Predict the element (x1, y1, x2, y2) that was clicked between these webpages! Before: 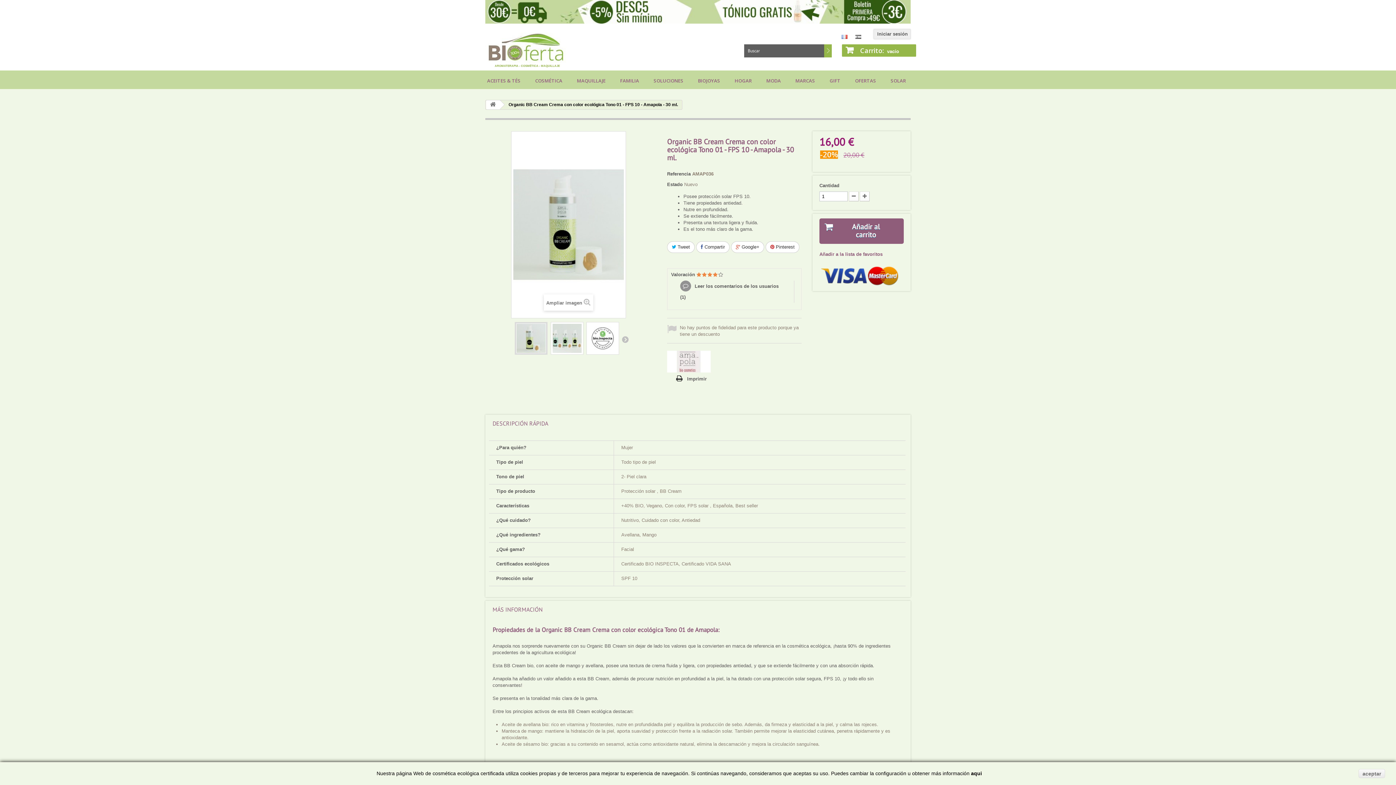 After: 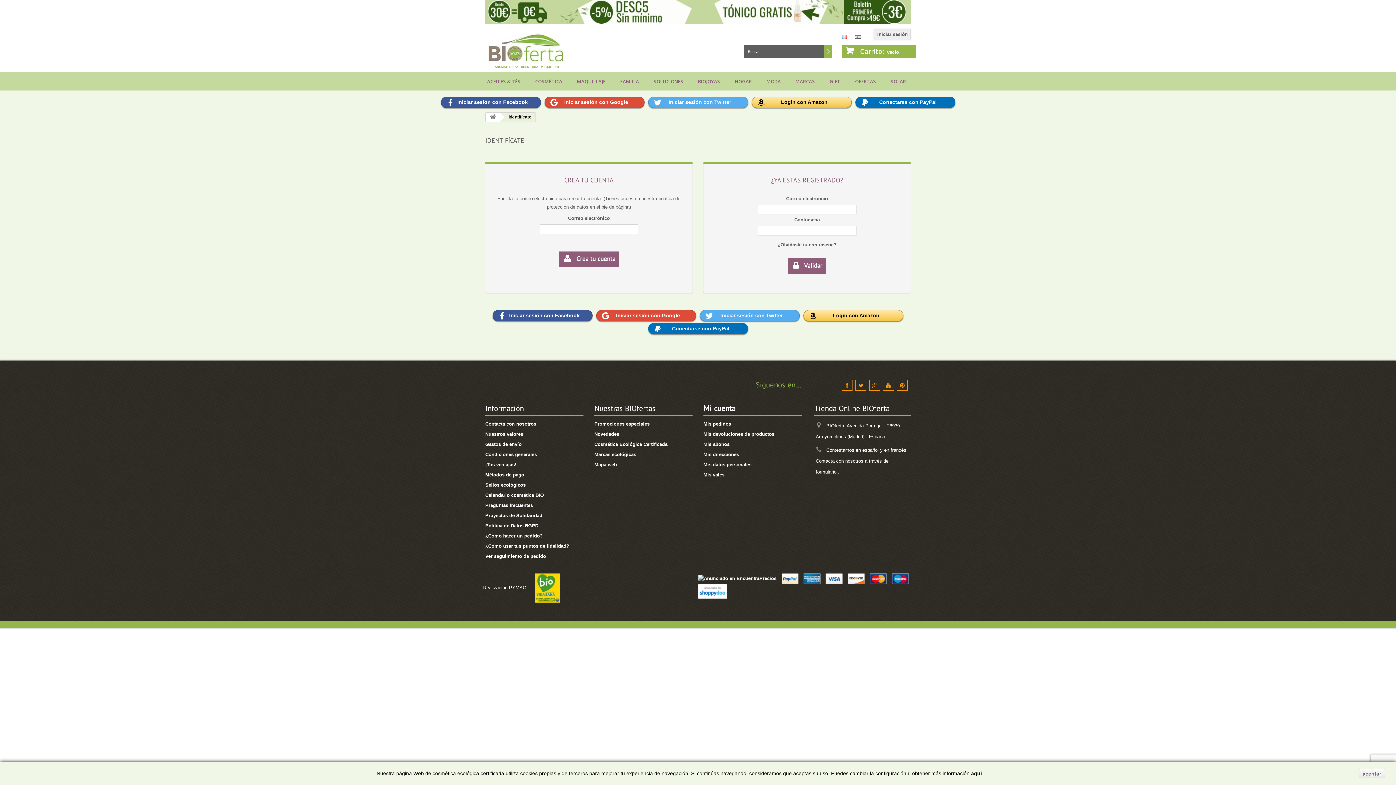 Action: label: Iniciar sesión bbox: (876, 30, 908, 38)